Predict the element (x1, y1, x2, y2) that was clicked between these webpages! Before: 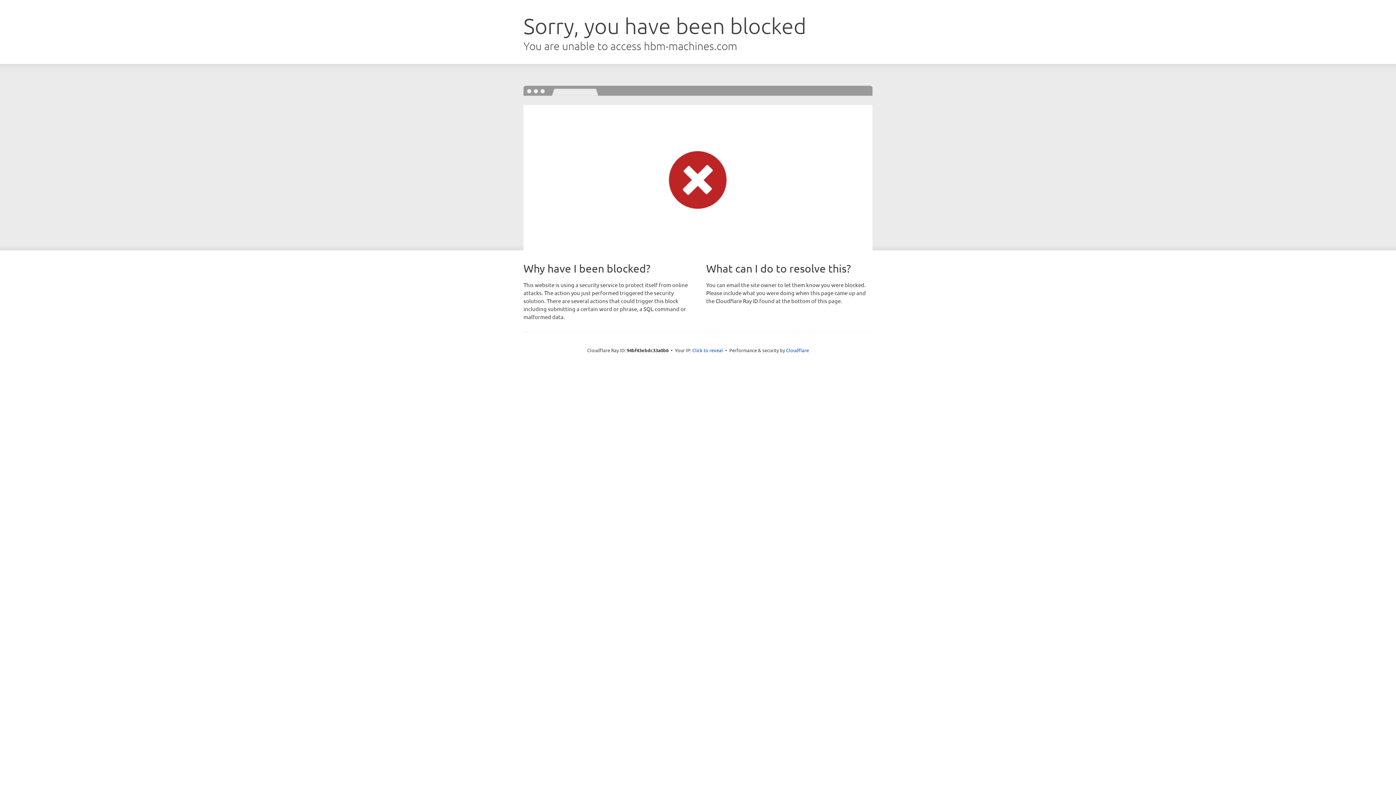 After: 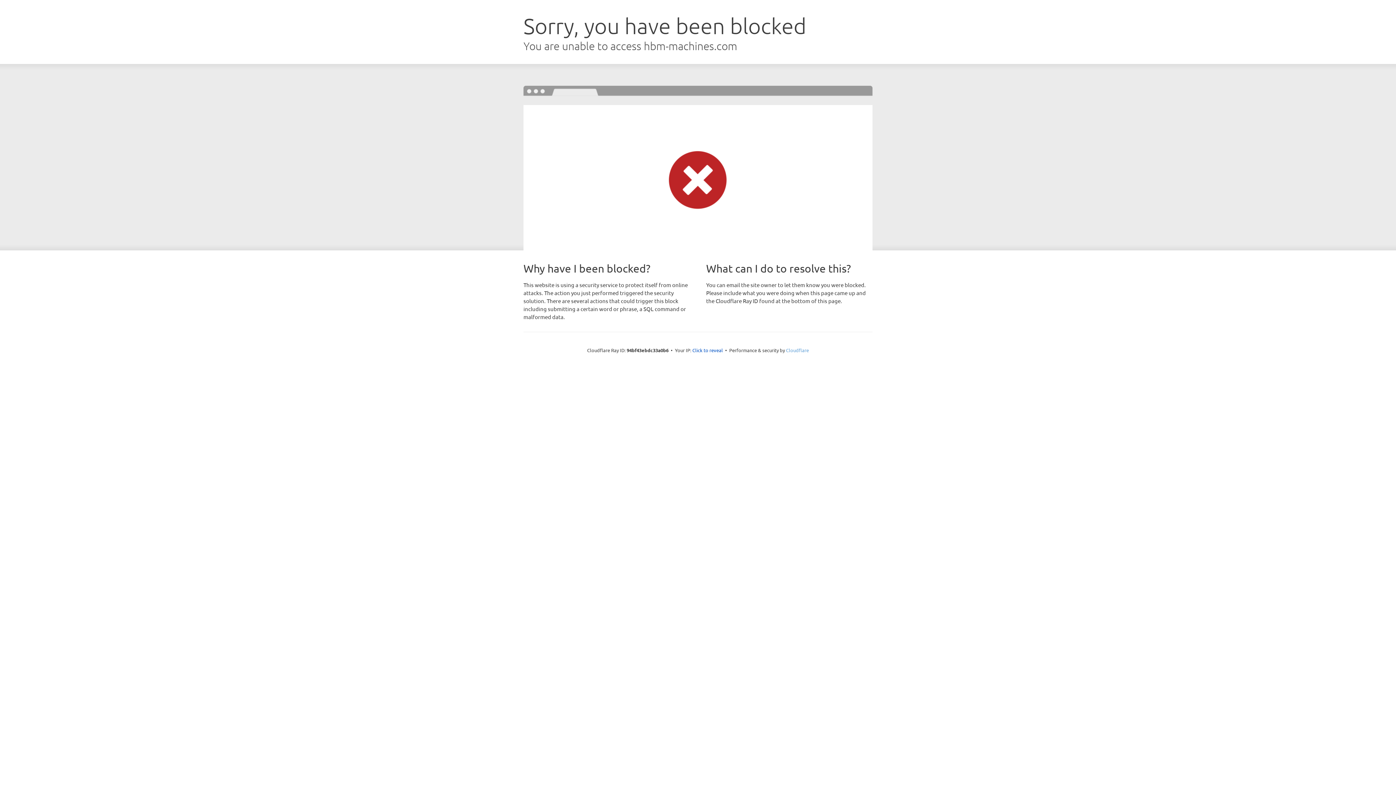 Action: label: Cloudflare bbox: (786, 347, 809, 353)